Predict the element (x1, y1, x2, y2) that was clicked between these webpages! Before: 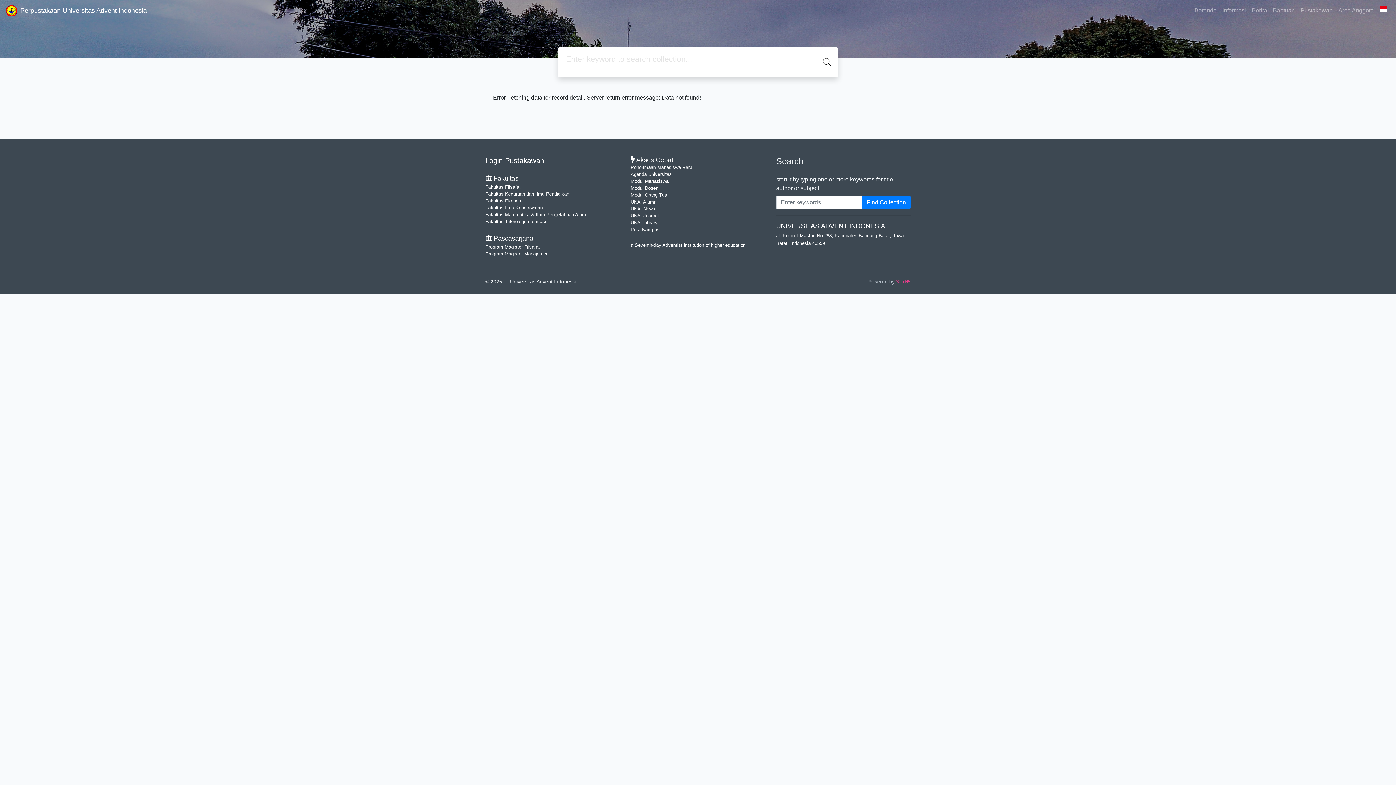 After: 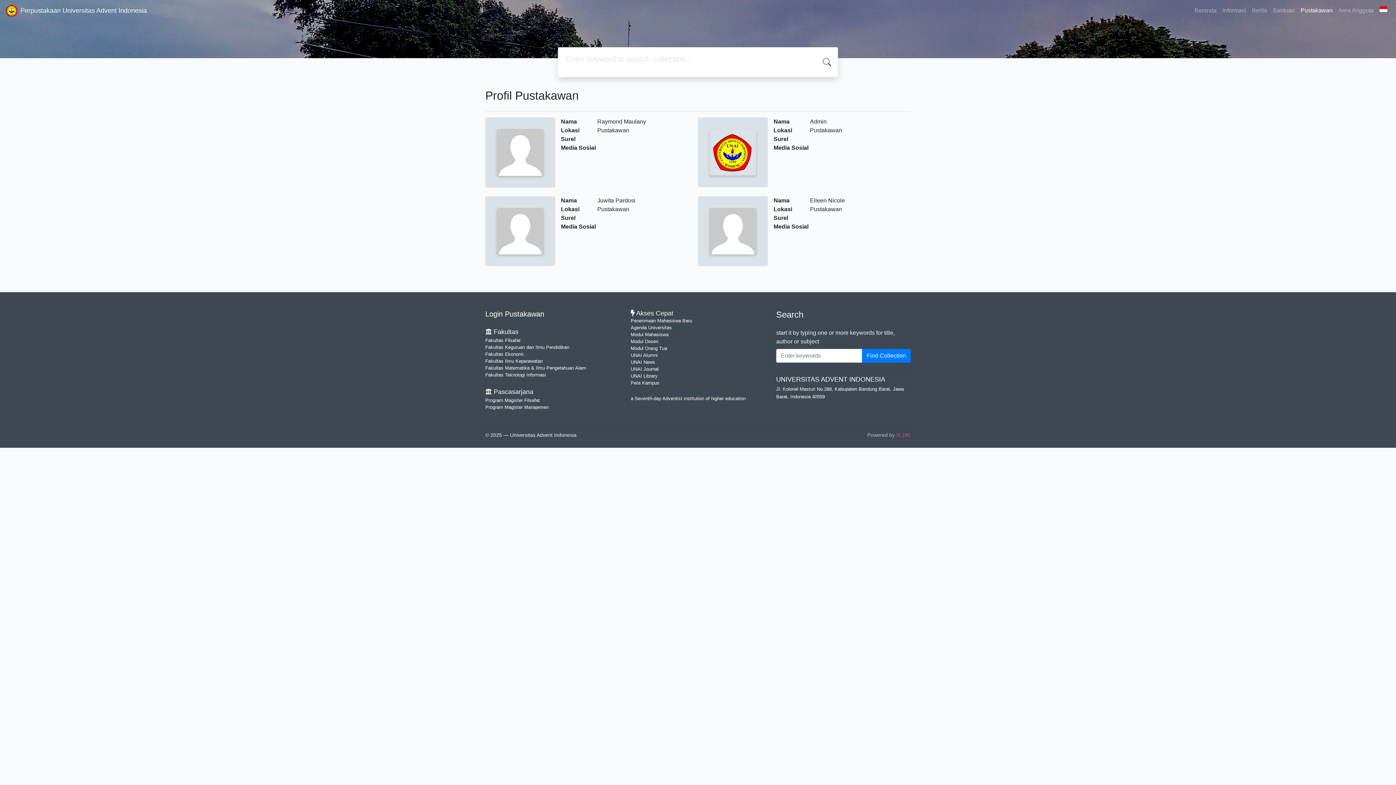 Action: bbox: (1298, 3, 1335, 17) label: Pustakawan